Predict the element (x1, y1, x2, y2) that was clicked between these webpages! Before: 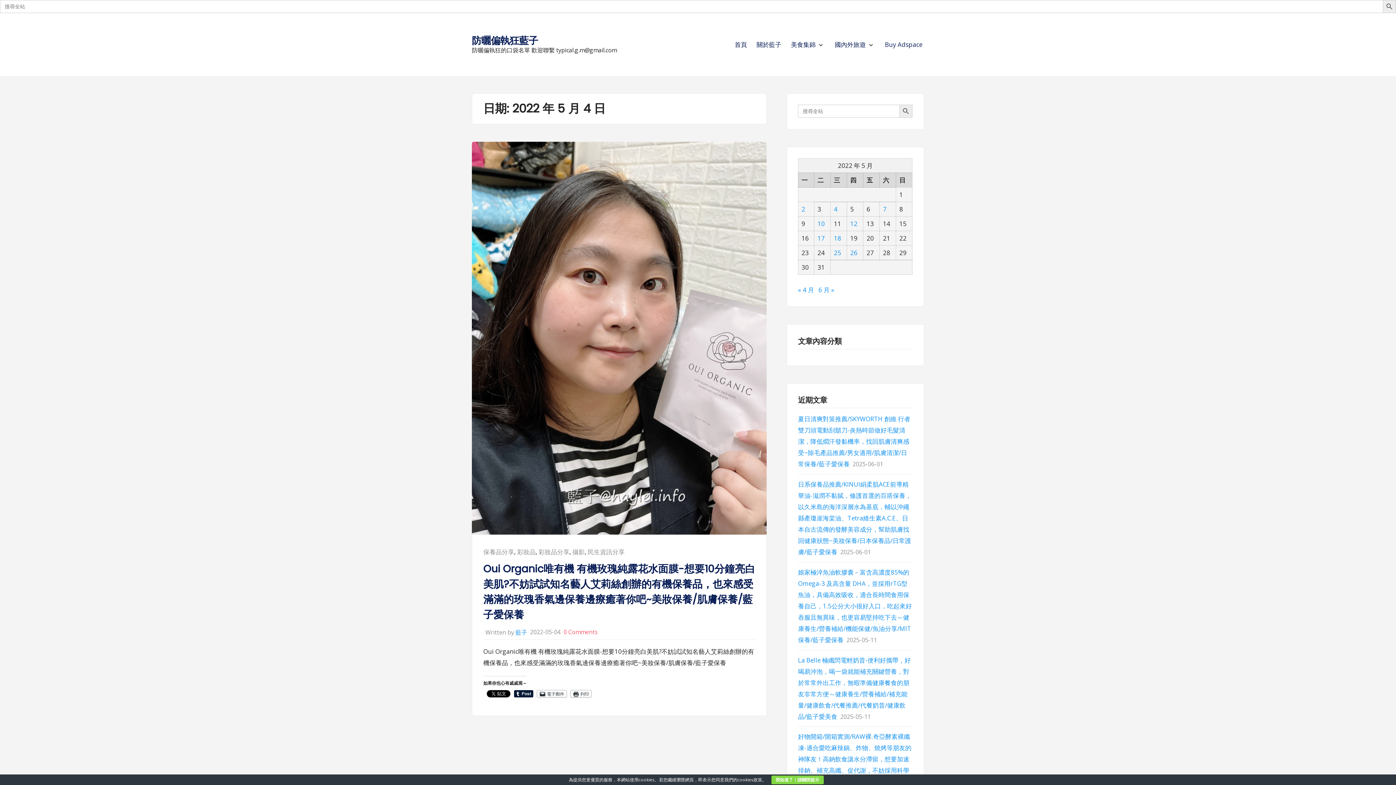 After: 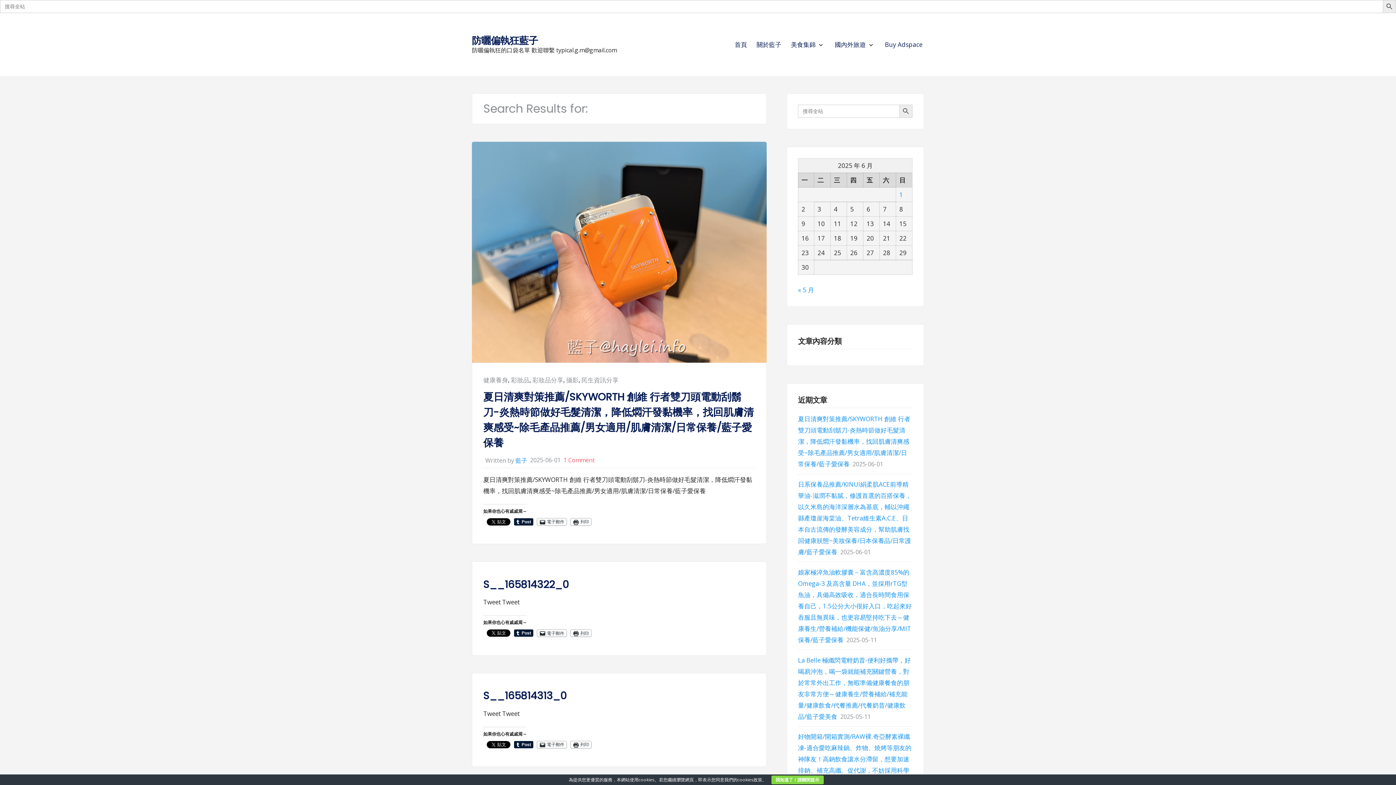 Action: label: Search Button bbox: (899, 104, 912, 117)